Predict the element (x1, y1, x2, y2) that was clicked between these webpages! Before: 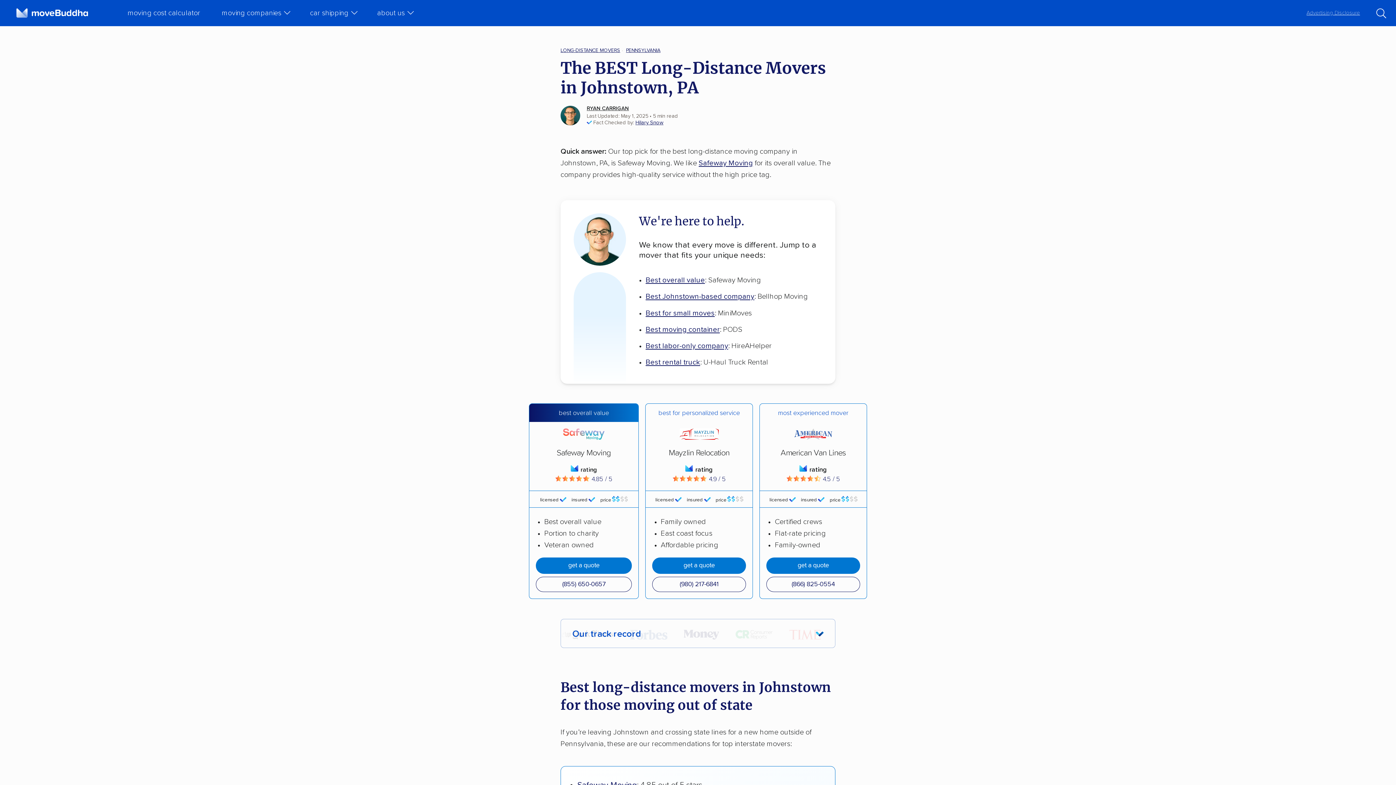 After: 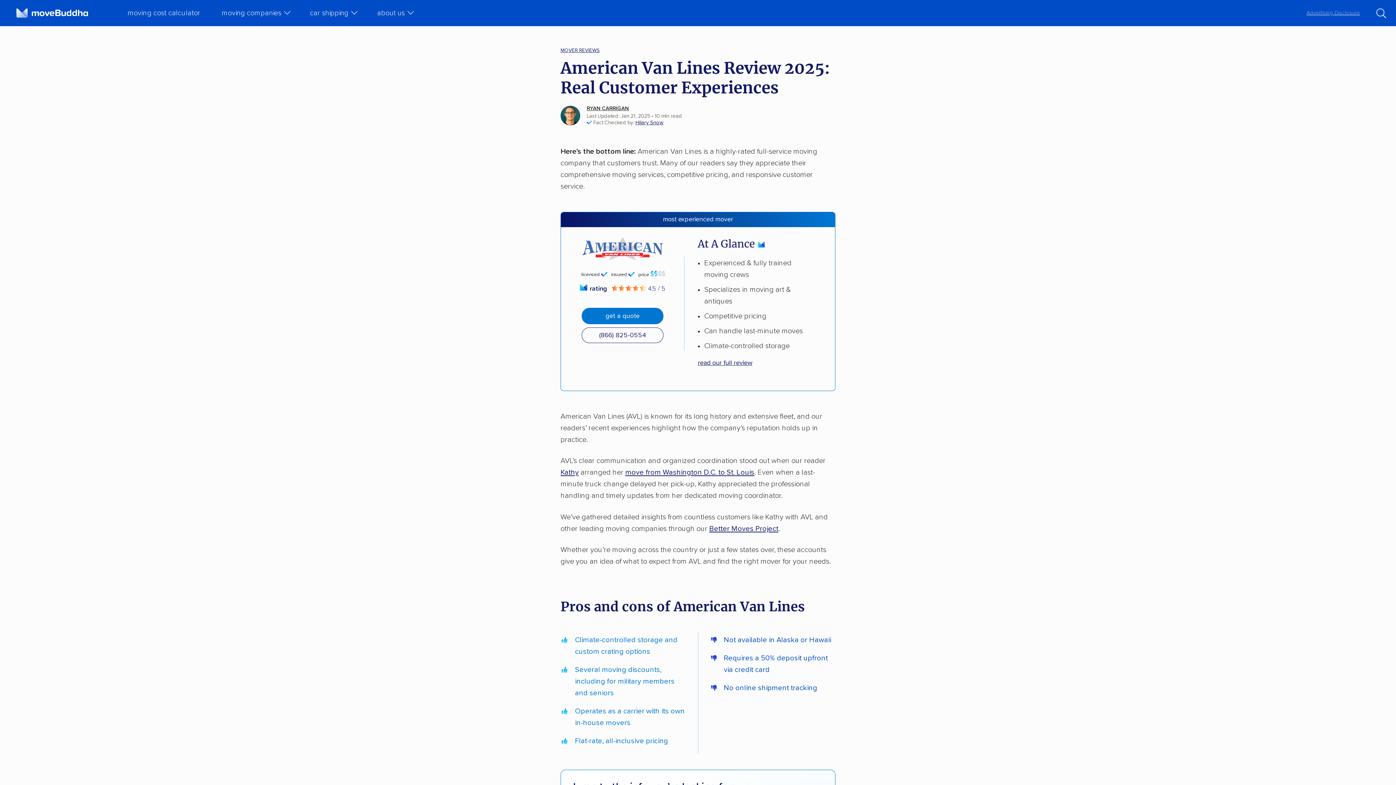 Action: bbox: (766, 428, 860, 439)